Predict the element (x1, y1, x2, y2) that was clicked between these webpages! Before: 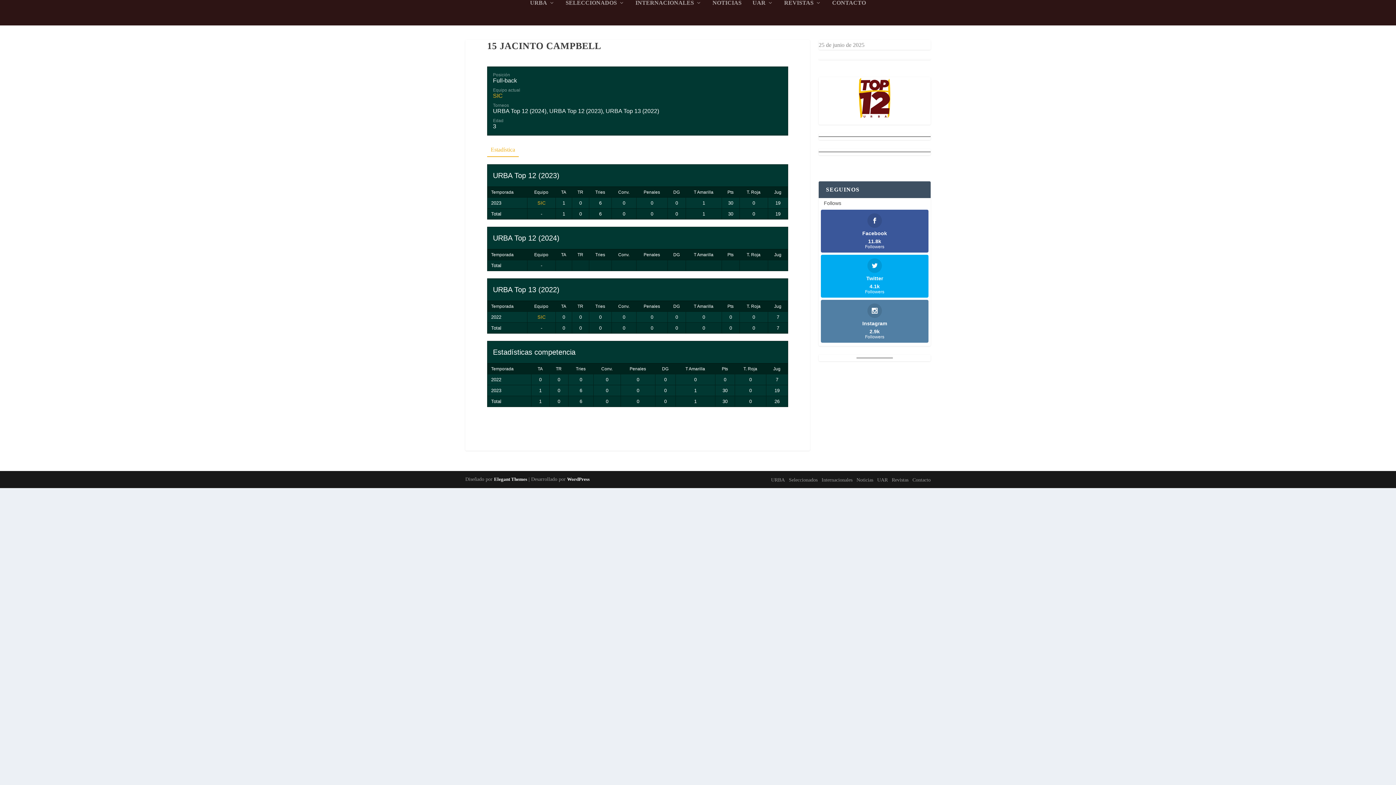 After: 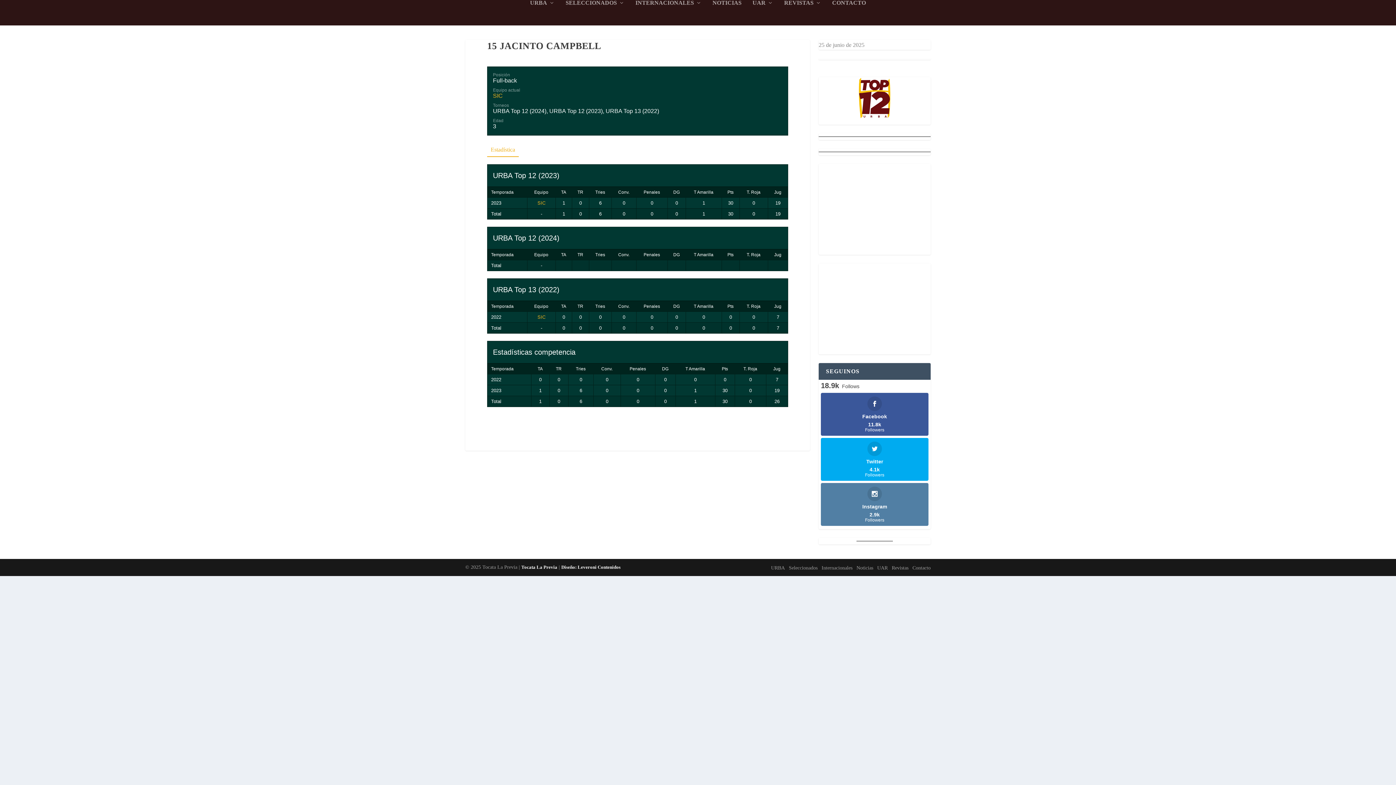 Action: label: Facebook
11.8k
Followers bbox: (821, 209, 928, 252)